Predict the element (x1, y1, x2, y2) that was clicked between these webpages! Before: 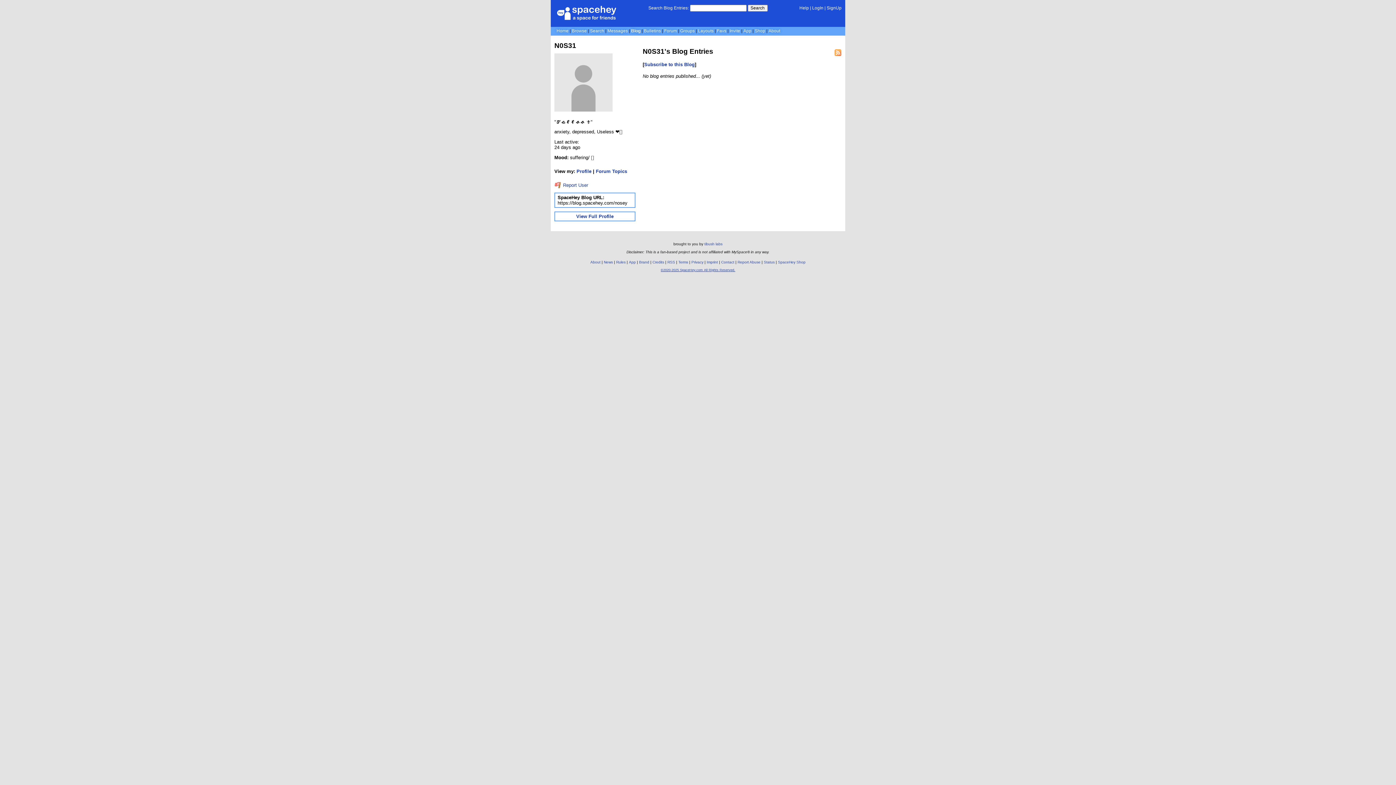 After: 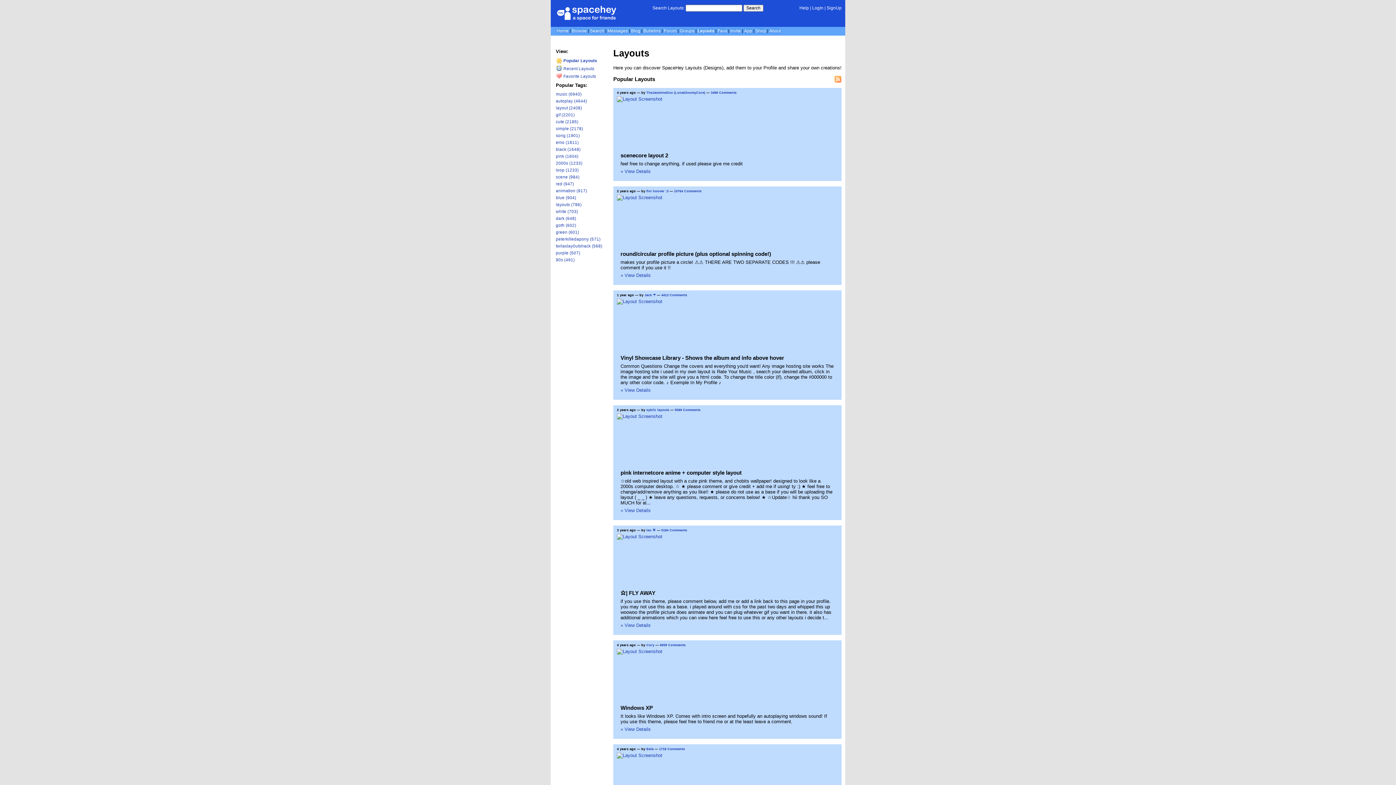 Action: bbox: (698, 28, 713, 33) label: Layouts